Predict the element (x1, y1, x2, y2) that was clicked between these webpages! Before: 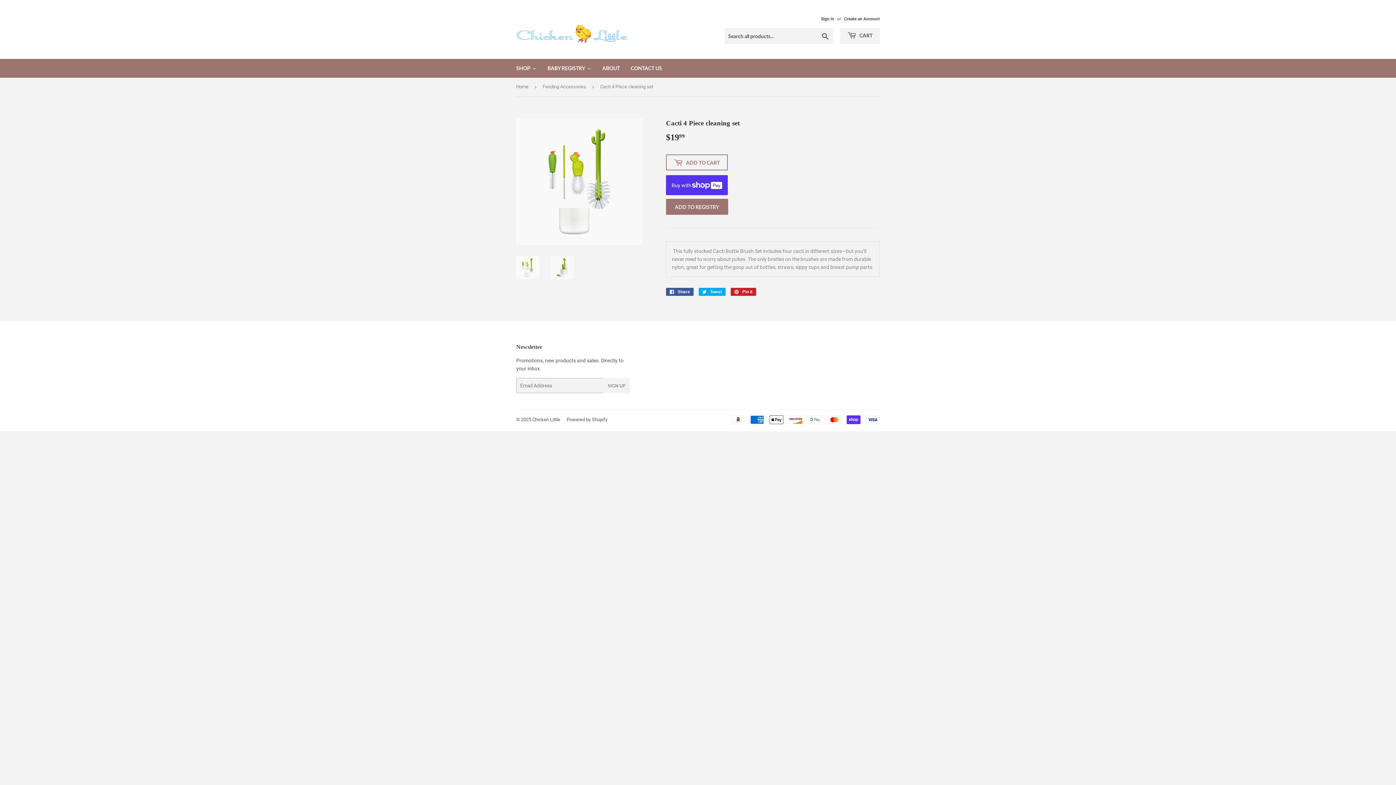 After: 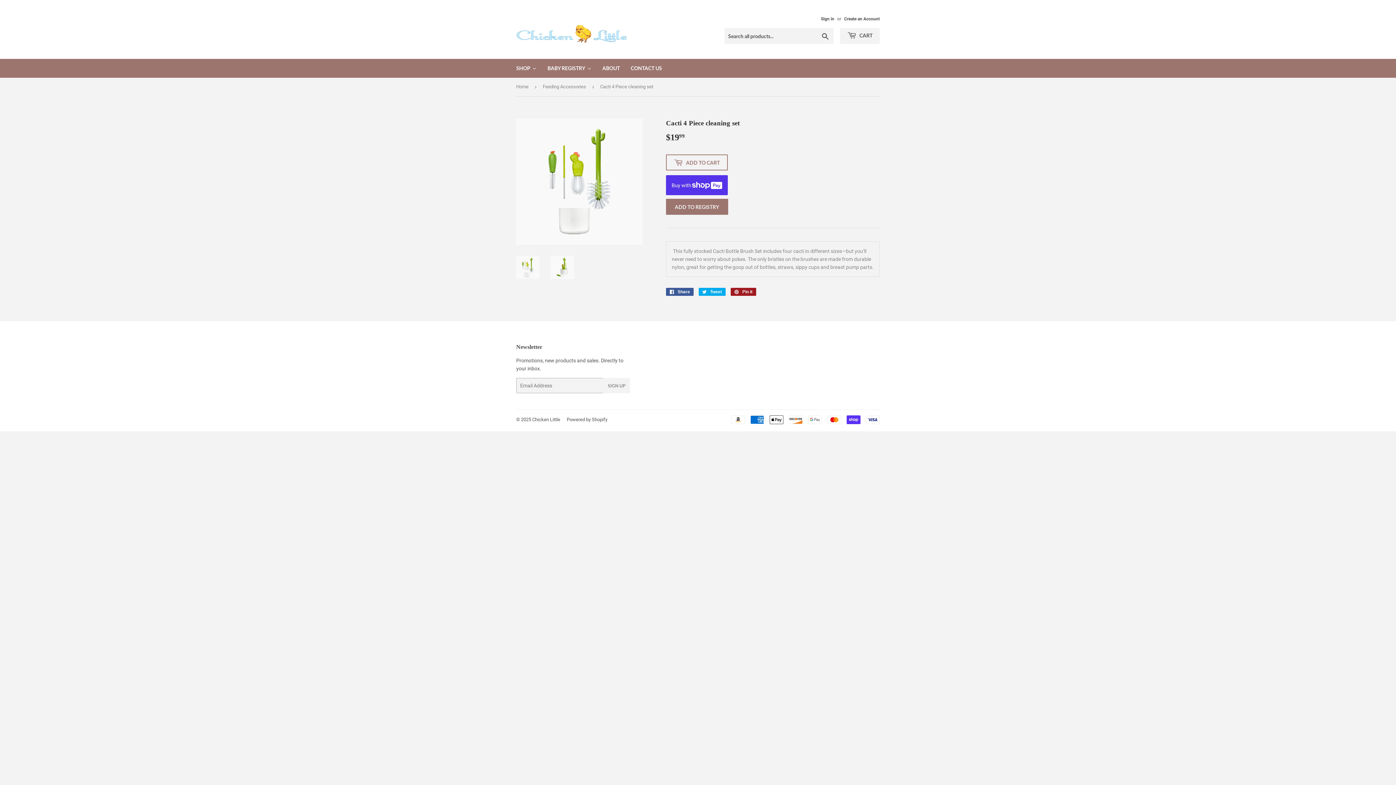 Action: bbox: (730, 288, 756, 296) label:  Pin it
Pin on Pinterest